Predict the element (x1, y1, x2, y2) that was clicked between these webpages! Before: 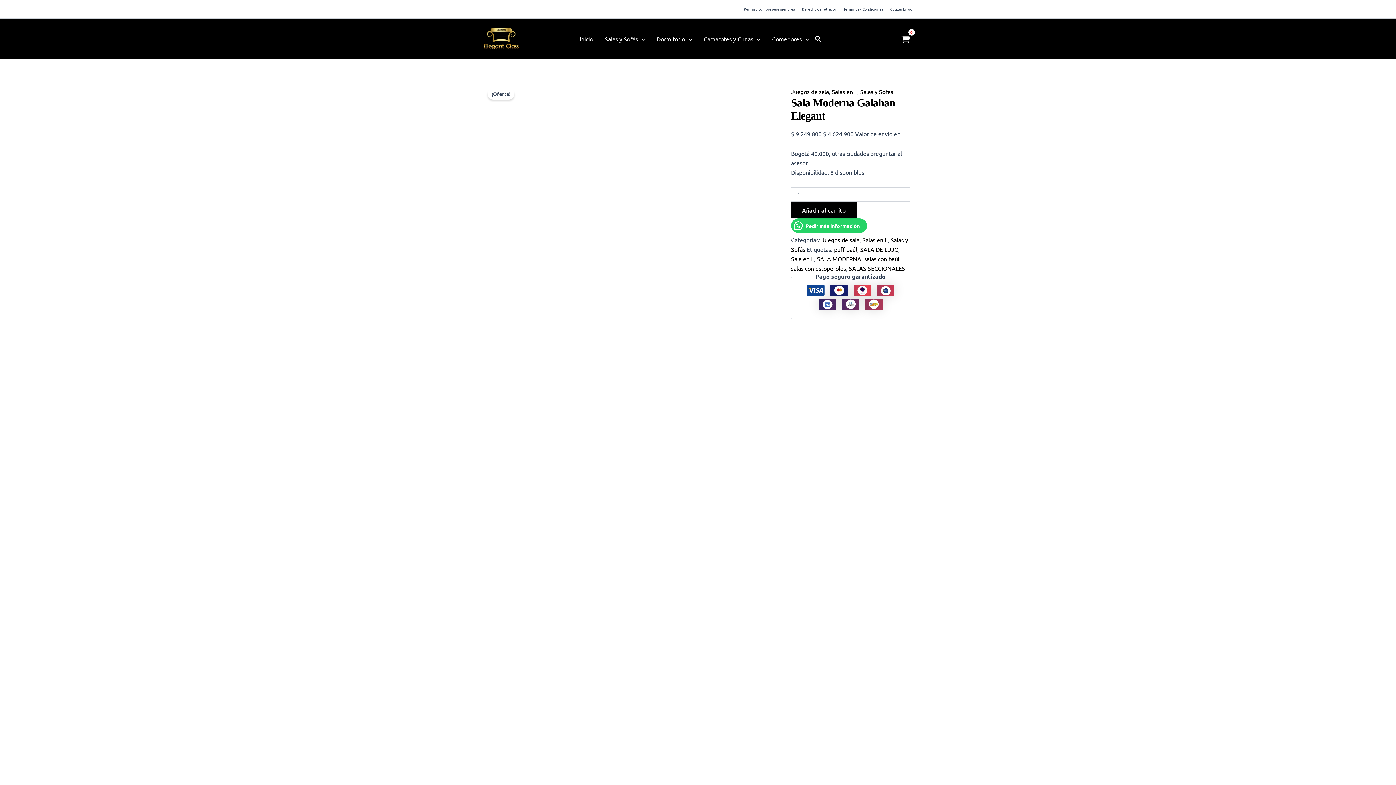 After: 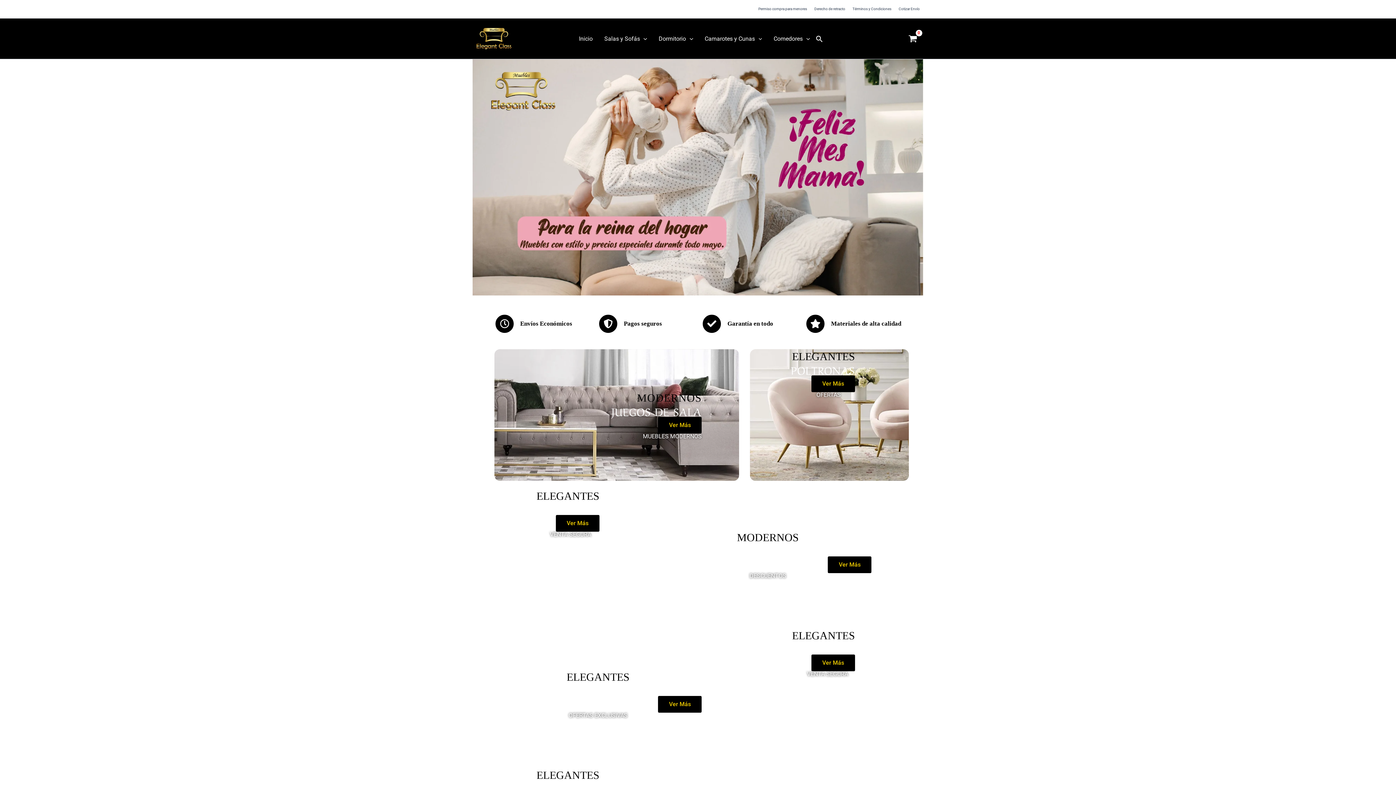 Action: bbox: (480, 24, 522, 53)